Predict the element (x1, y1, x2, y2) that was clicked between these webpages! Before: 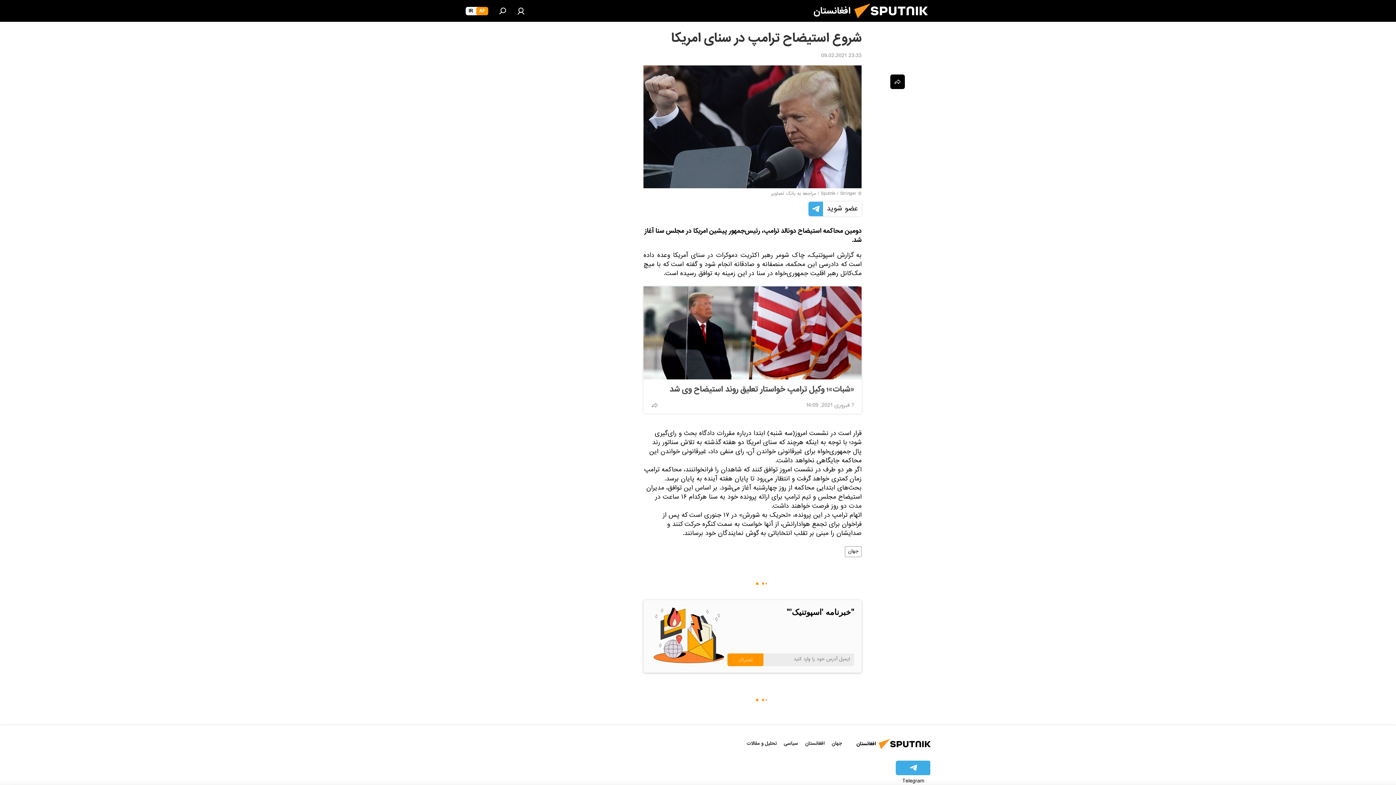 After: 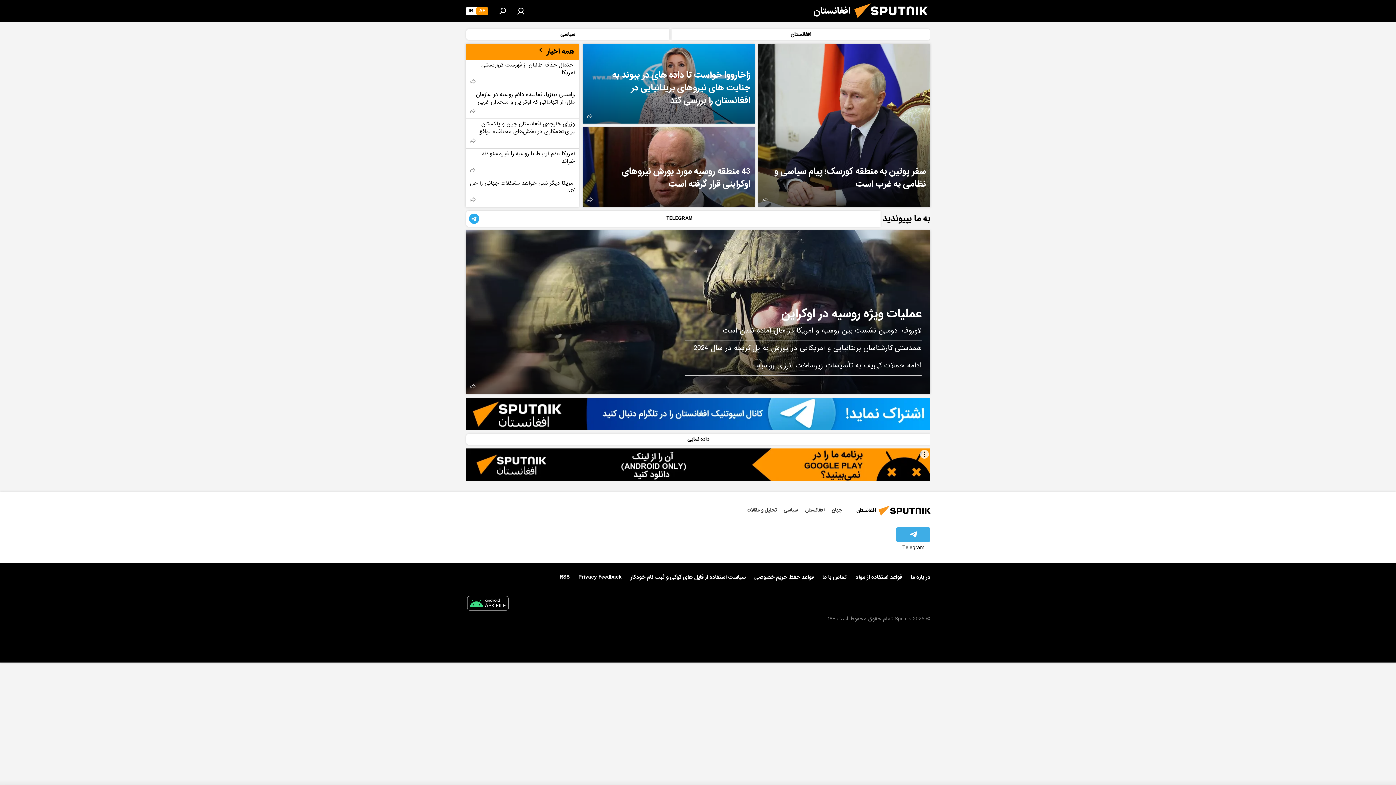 Action: bbox: (850, 16, 937, 26)